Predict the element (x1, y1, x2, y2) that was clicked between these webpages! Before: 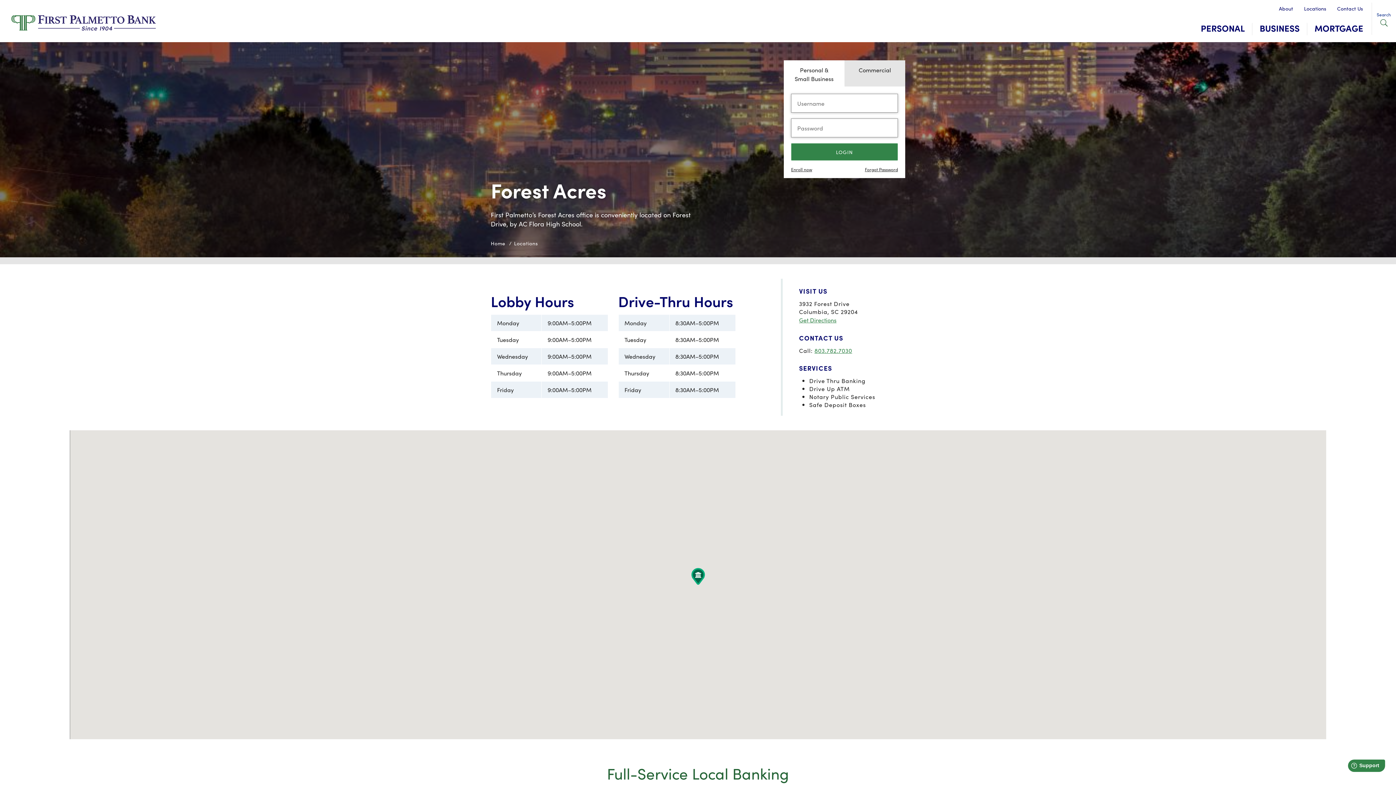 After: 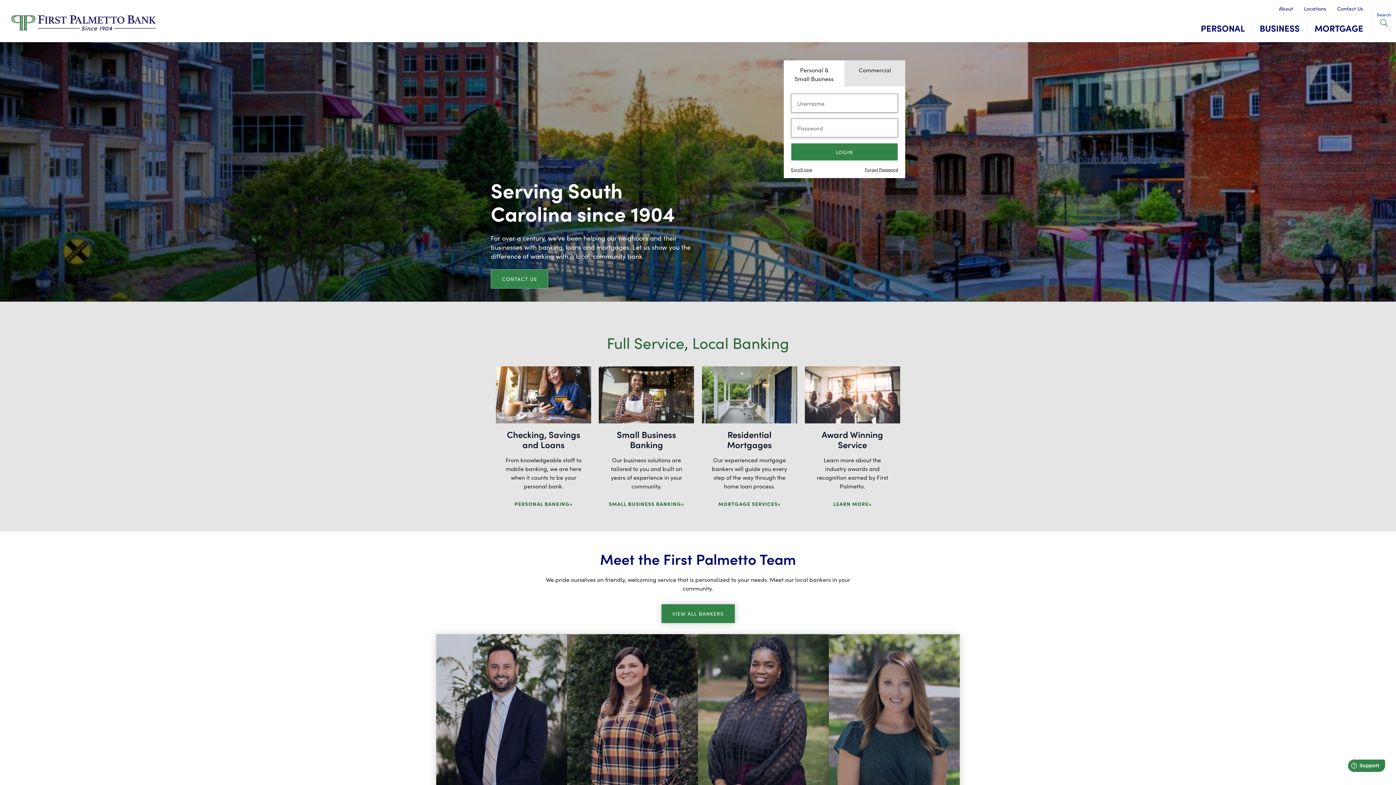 Action: label: Home bbox: (490, 239, 505, 246)